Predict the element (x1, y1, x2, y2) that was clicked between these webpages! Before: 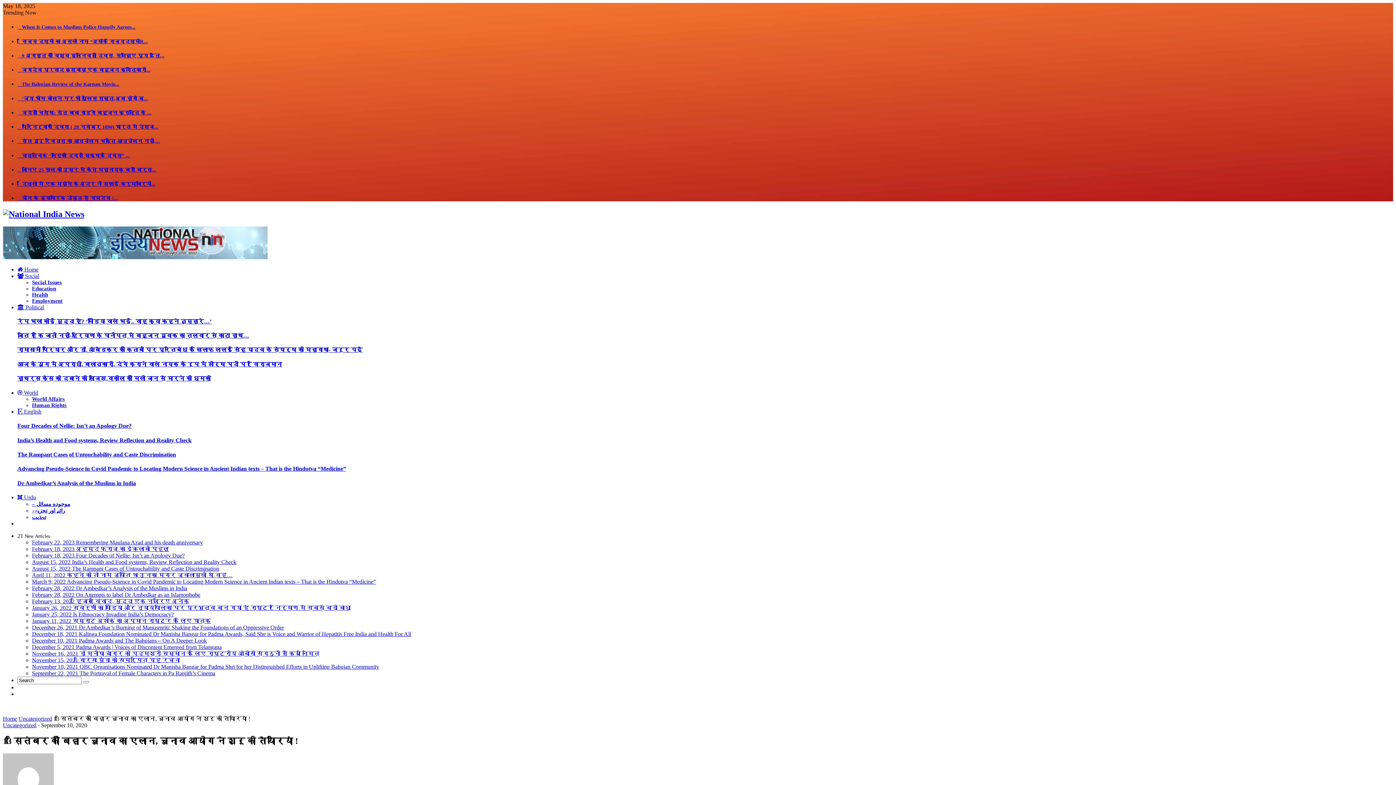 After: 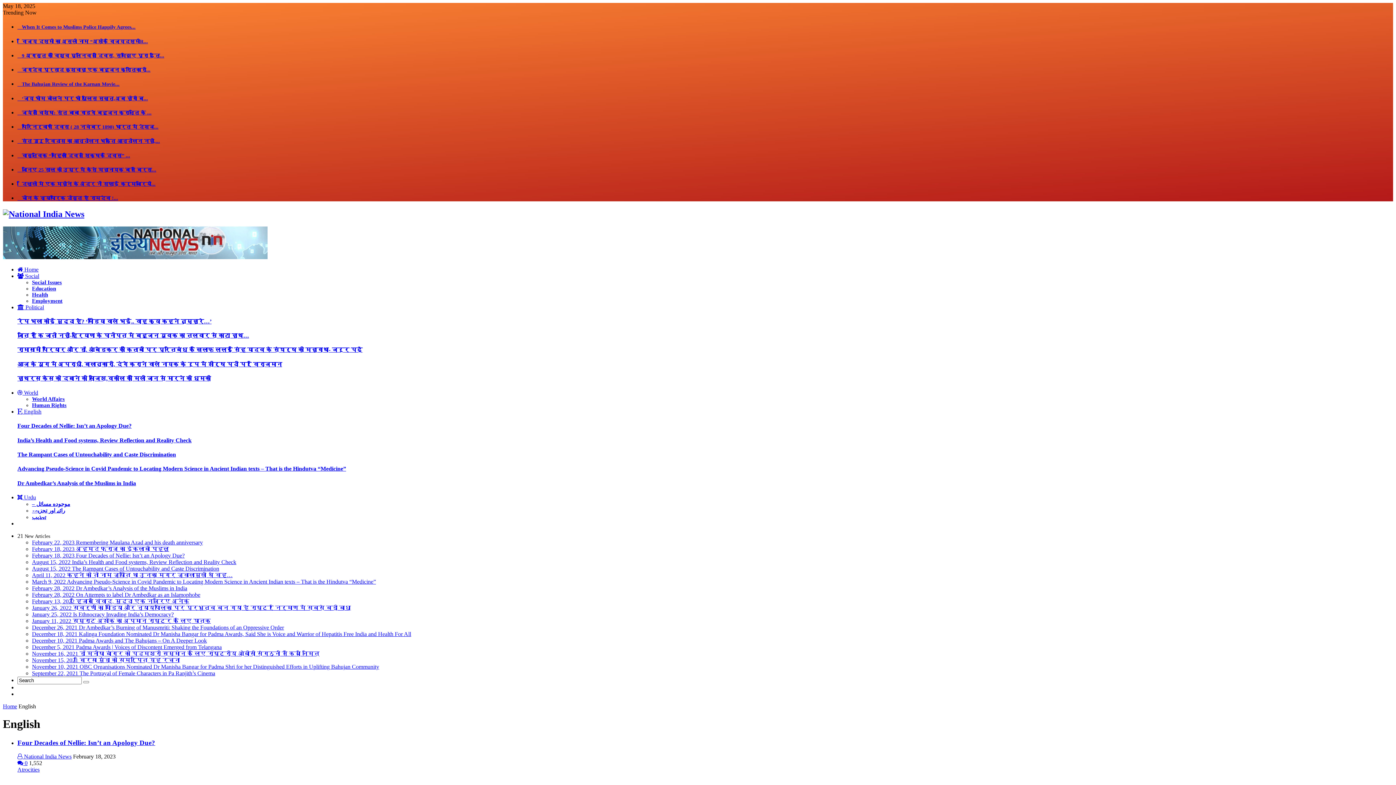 Action: label:  English bbox: (17, 408, 41, 414)